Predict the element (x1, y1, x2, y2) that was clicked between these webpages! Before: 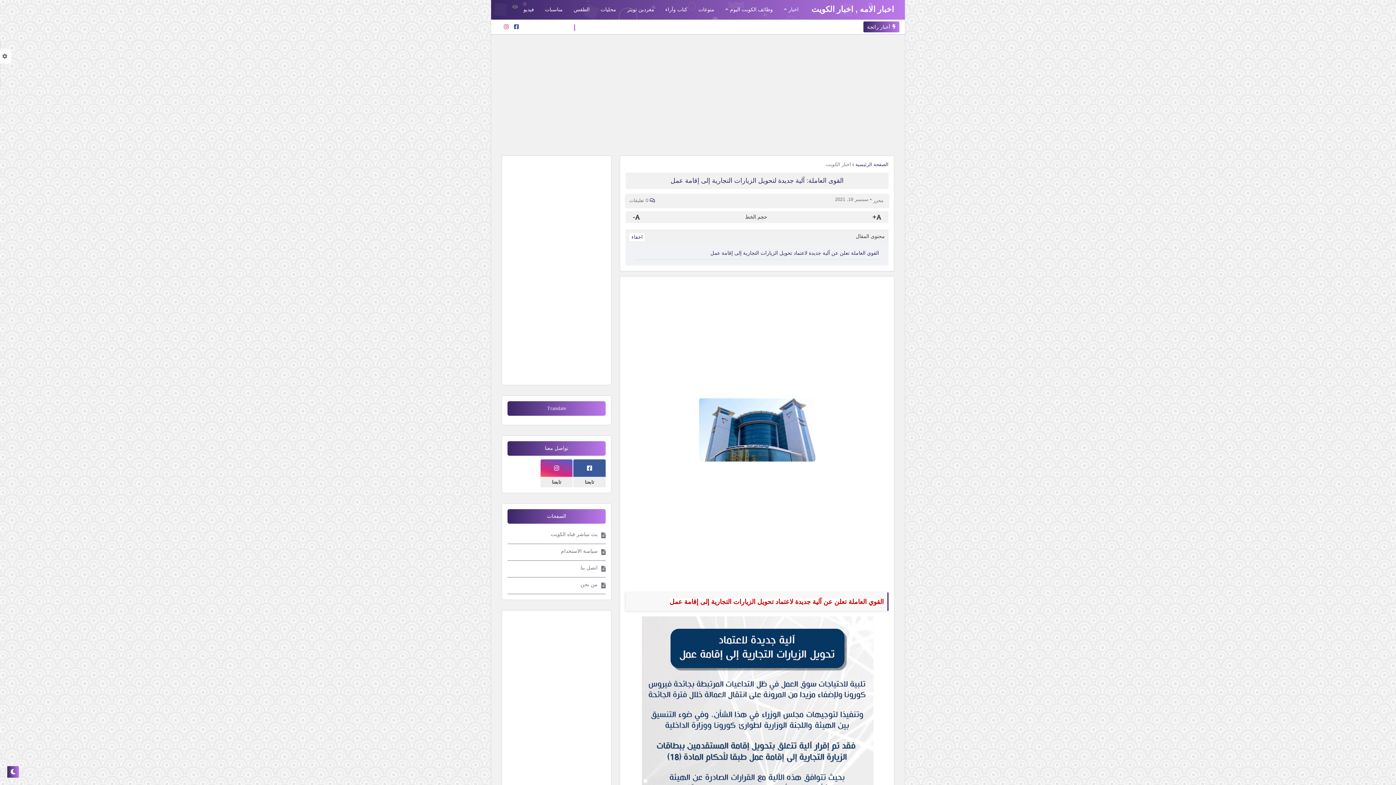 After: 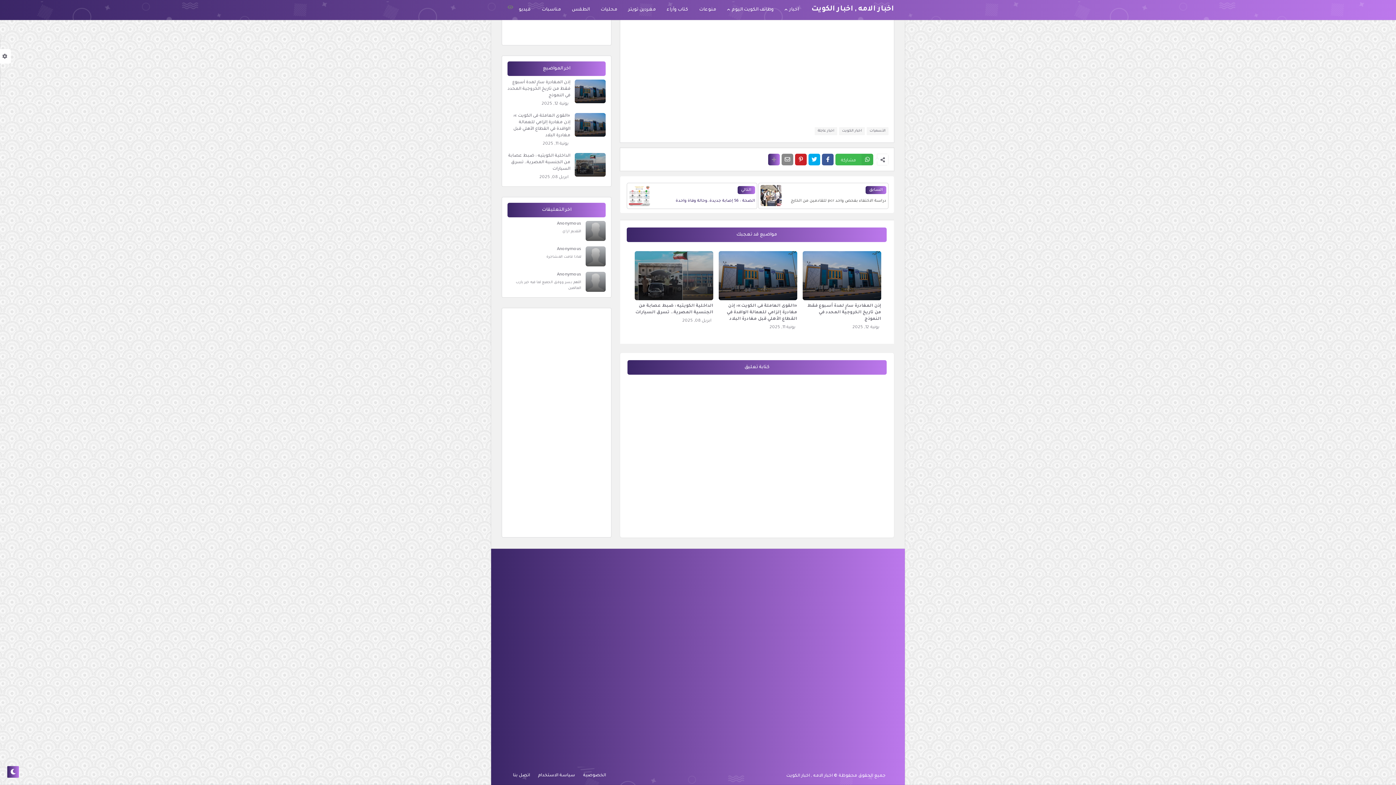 Action: label: 0 تعليقات bbox: (629, 198, 648, 203)